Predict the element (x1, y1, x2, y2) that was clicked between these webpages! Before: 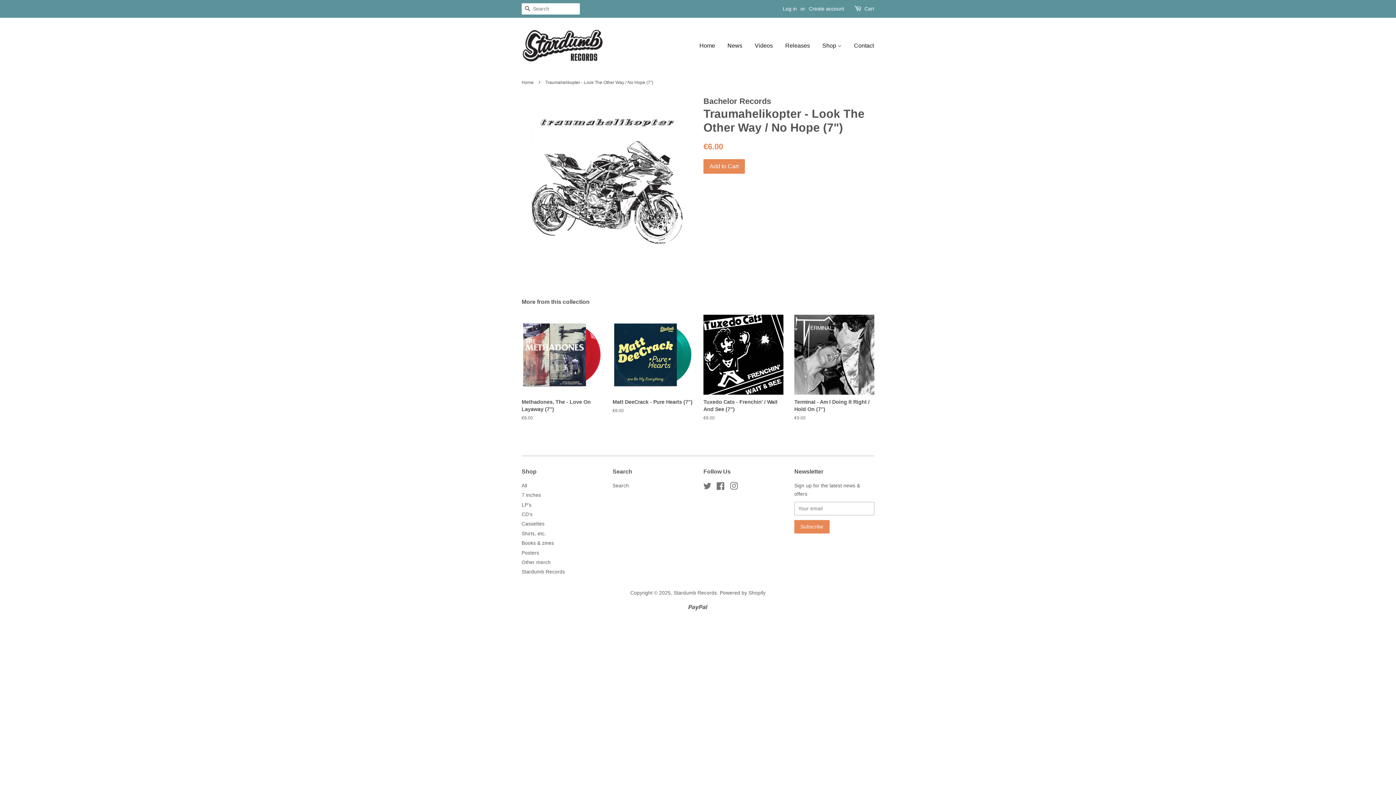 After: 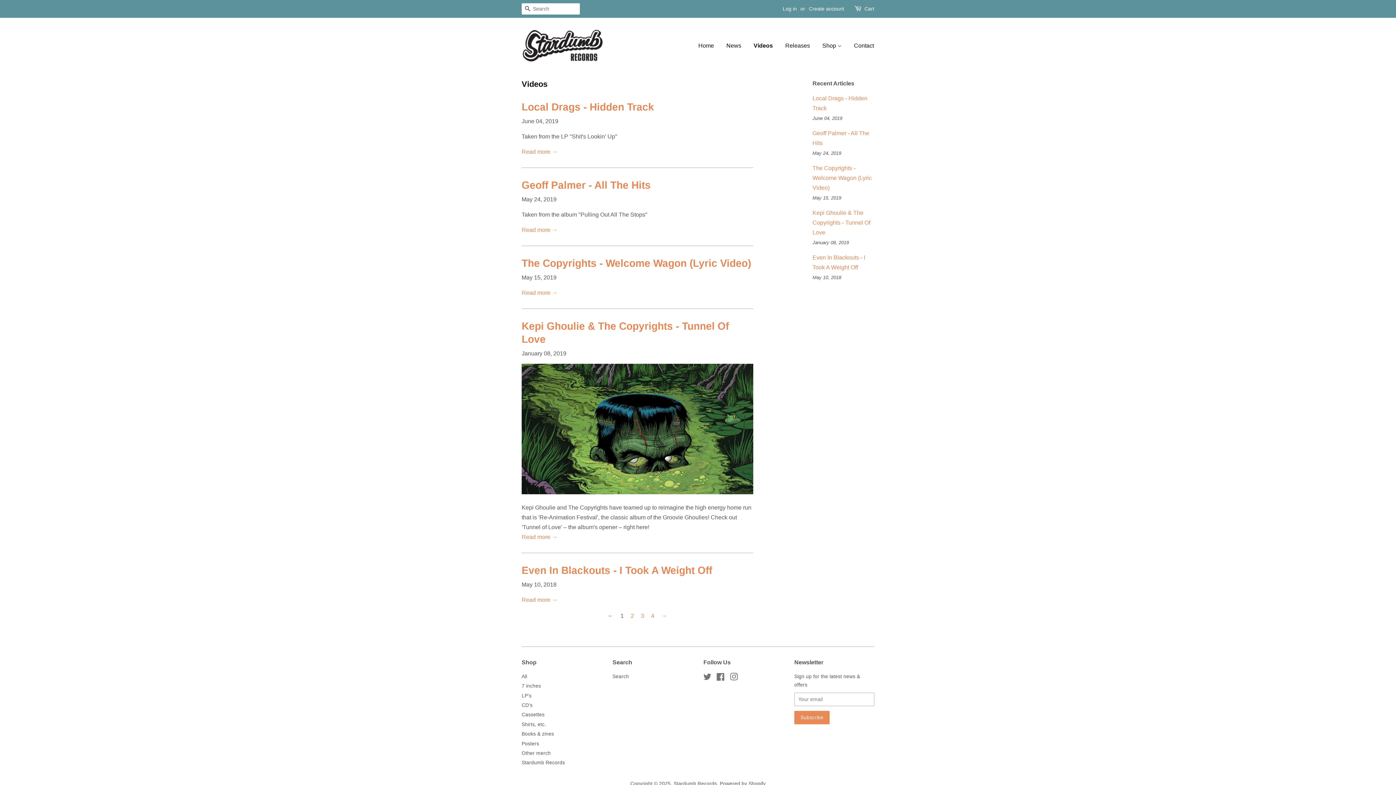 Action: label: Videos bbox: (749, 35, 778, 56)